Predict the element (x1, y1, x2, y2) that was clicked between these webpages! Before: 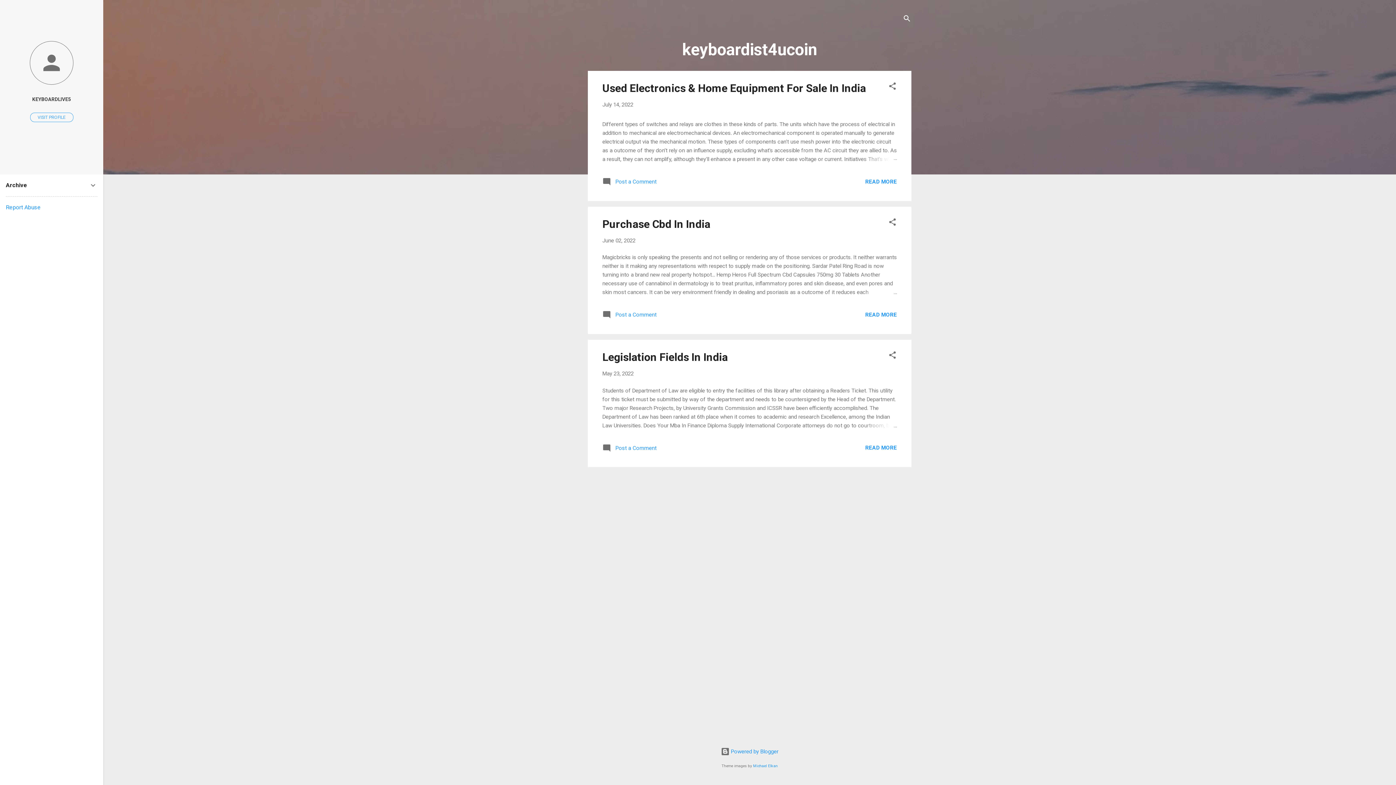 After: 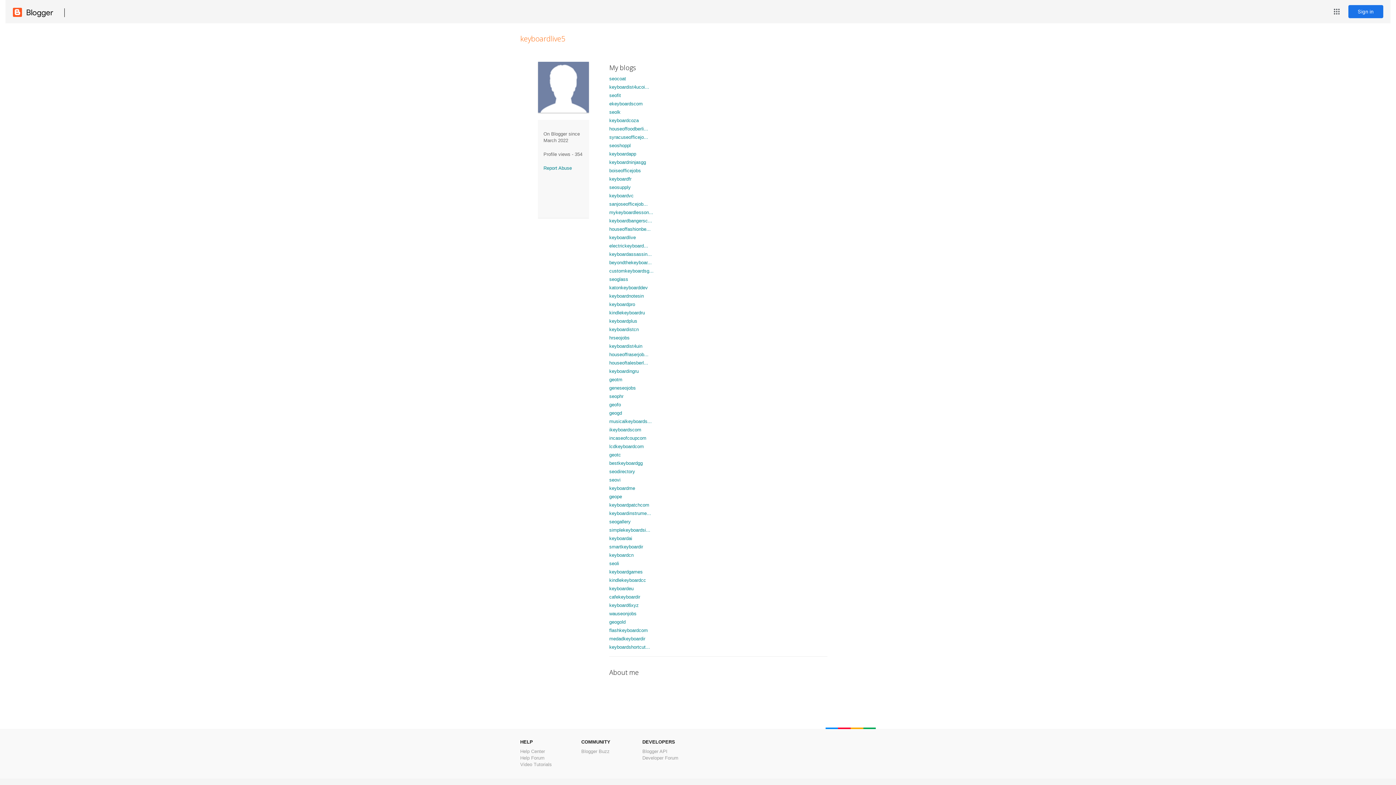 Action: bbox: (0, 91, 103, 107) label: KEYBOARDLIVE5